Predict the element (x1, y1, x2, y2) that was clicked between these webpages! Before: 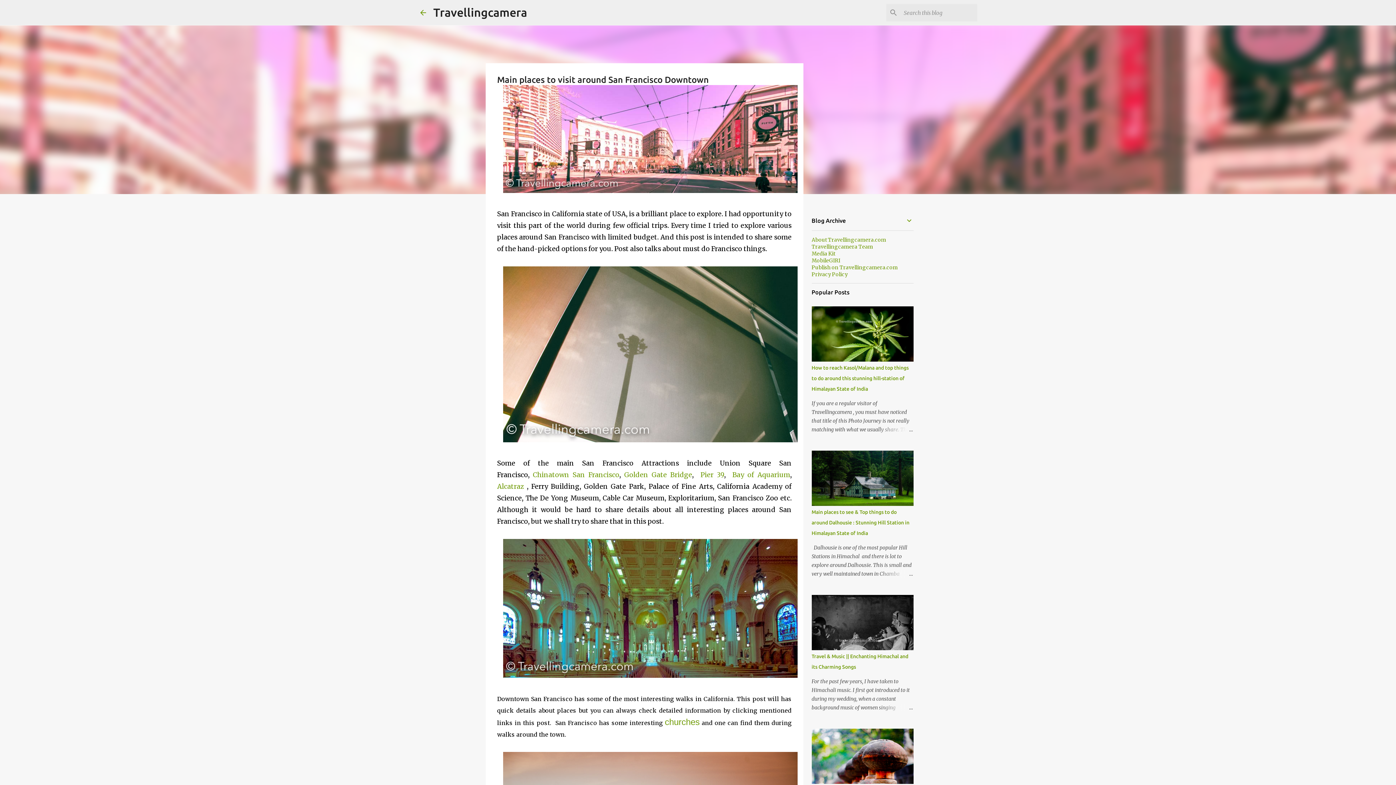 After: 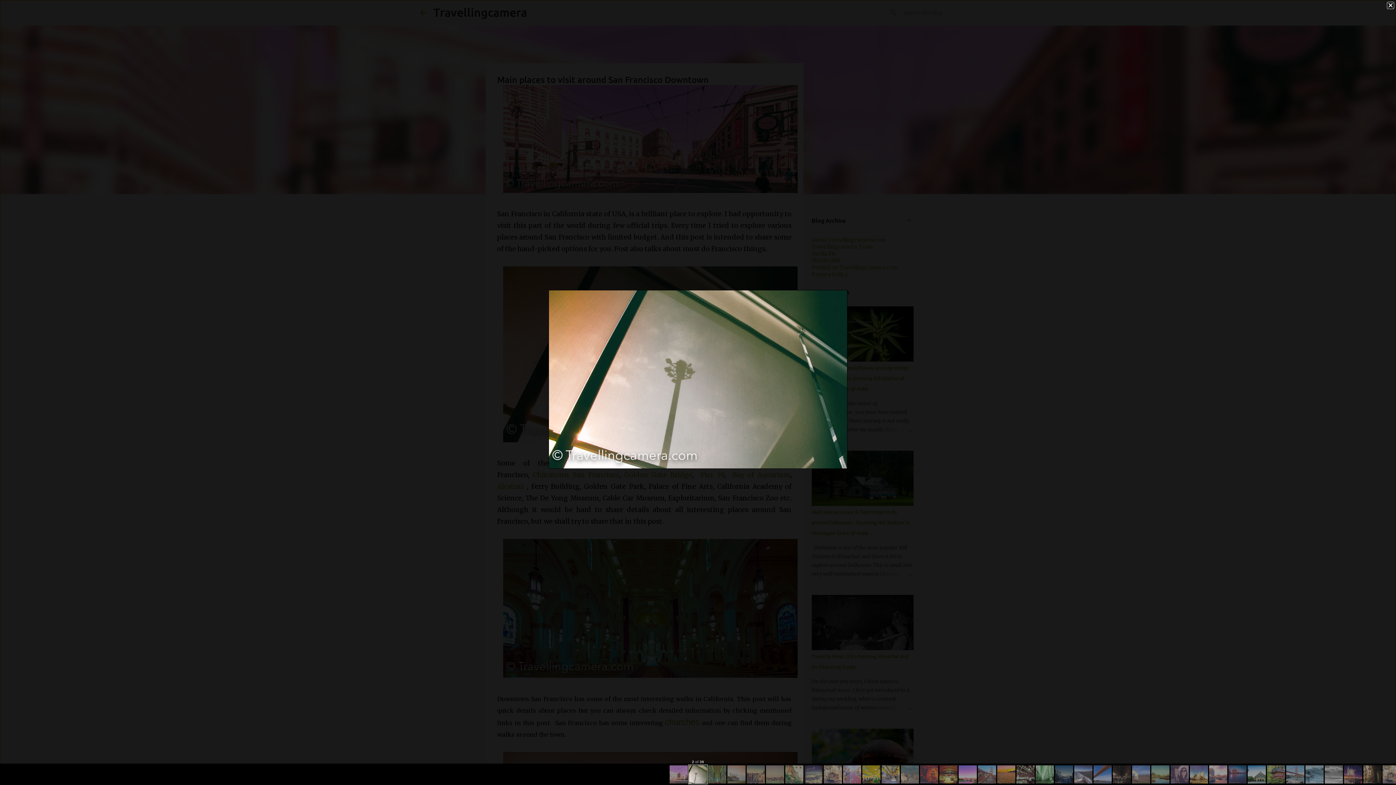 Action: bbox: (503, 436, 797, 444)